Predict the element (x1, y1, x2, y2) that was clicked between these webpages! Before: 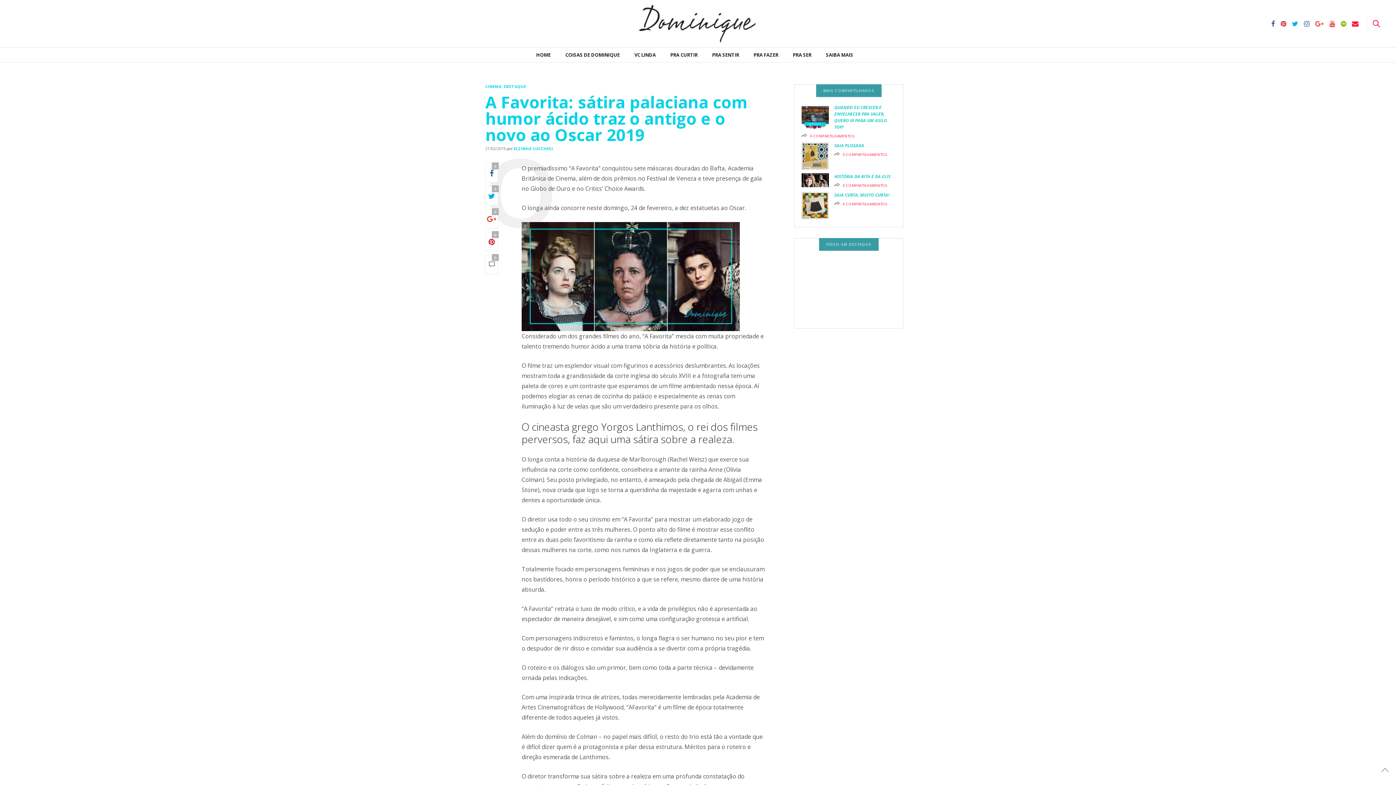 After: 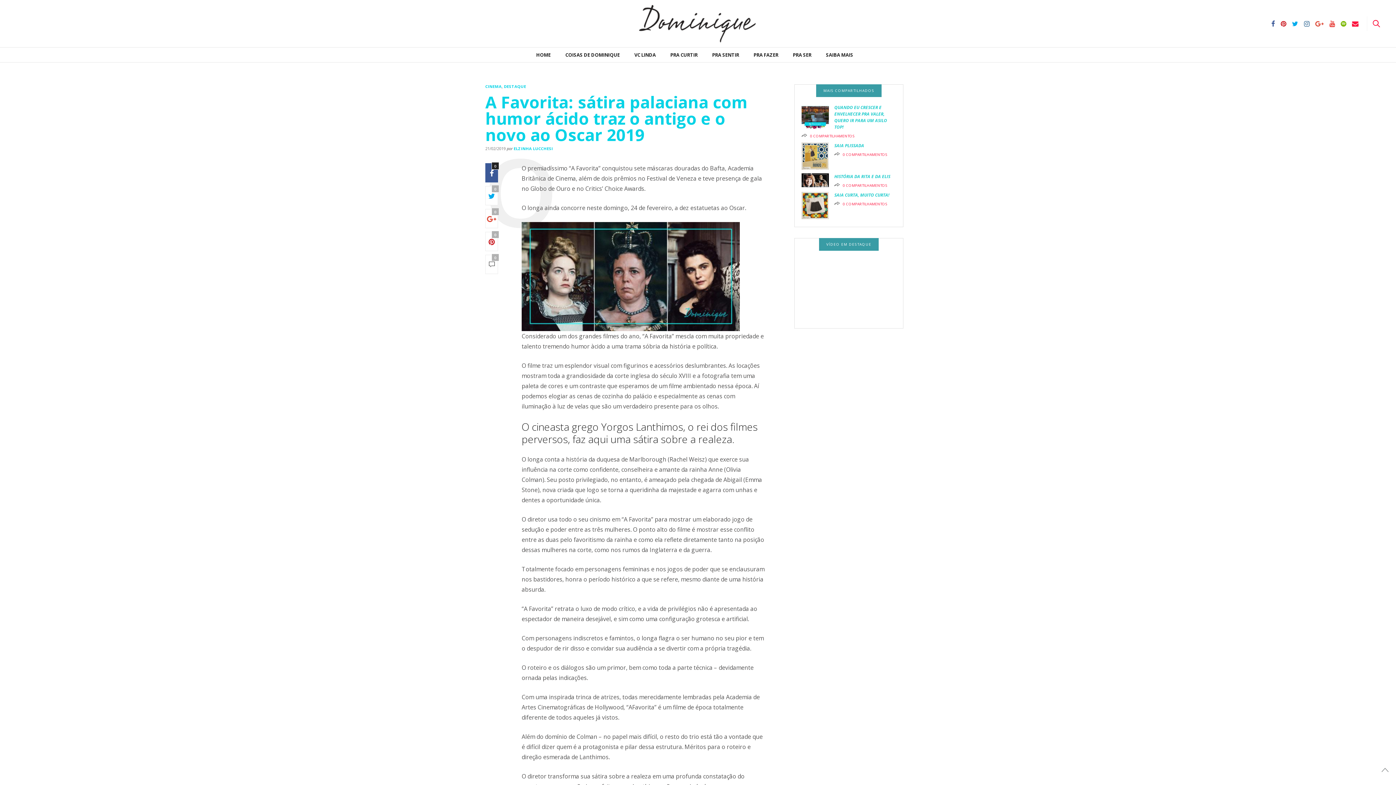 Action: bbox: (485, 163, 498, 182) label: 0